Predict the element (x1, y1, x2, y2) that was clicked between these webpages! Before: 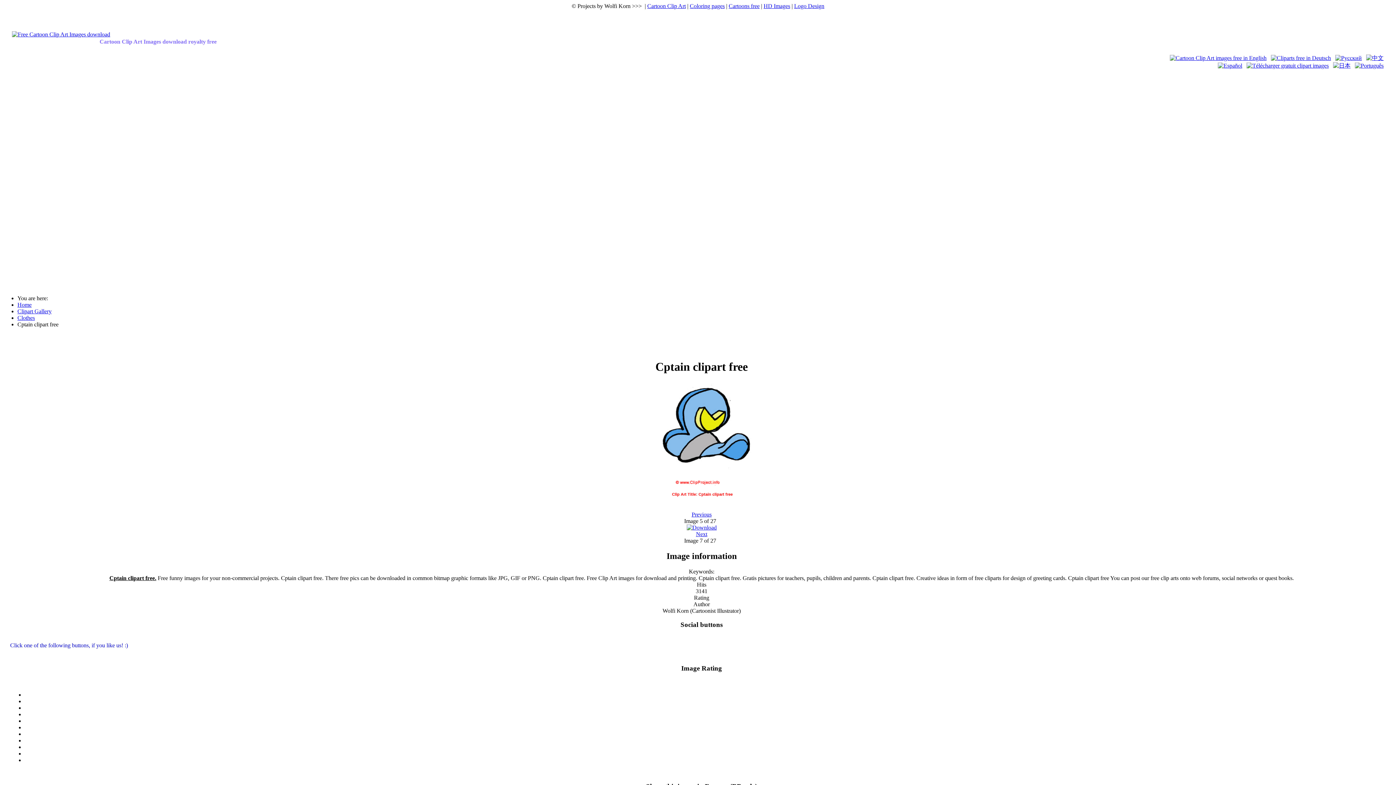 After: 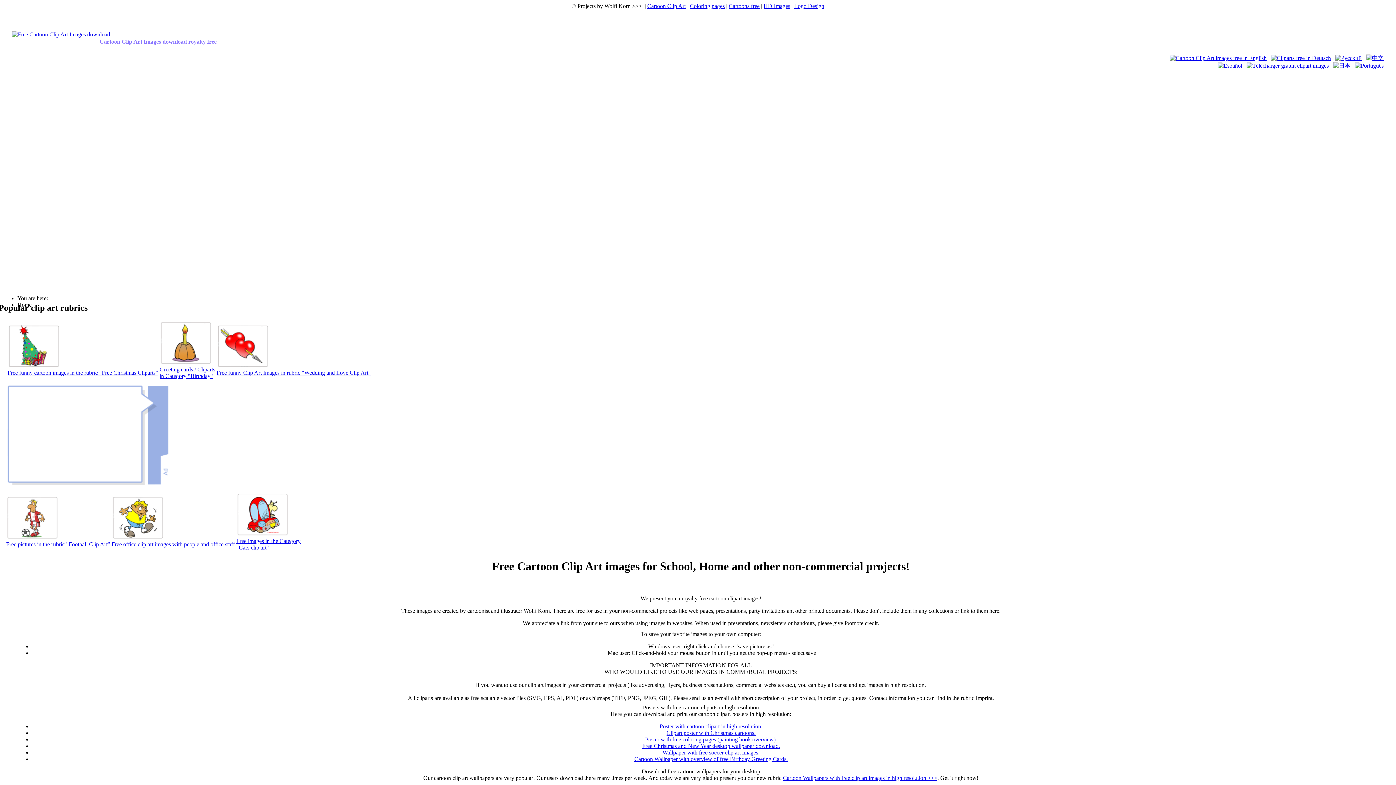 Action: bbox: (17, 301, 31, 308) label: Home